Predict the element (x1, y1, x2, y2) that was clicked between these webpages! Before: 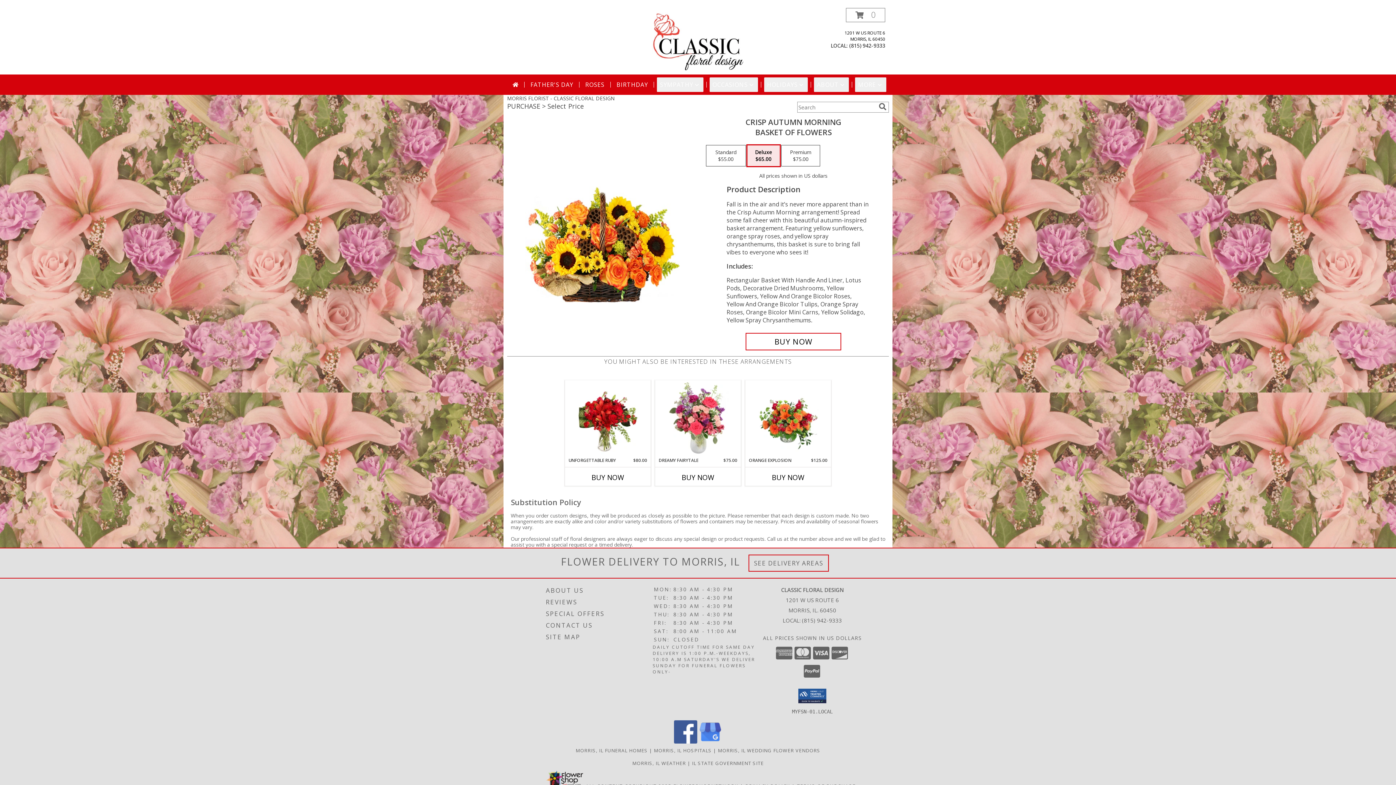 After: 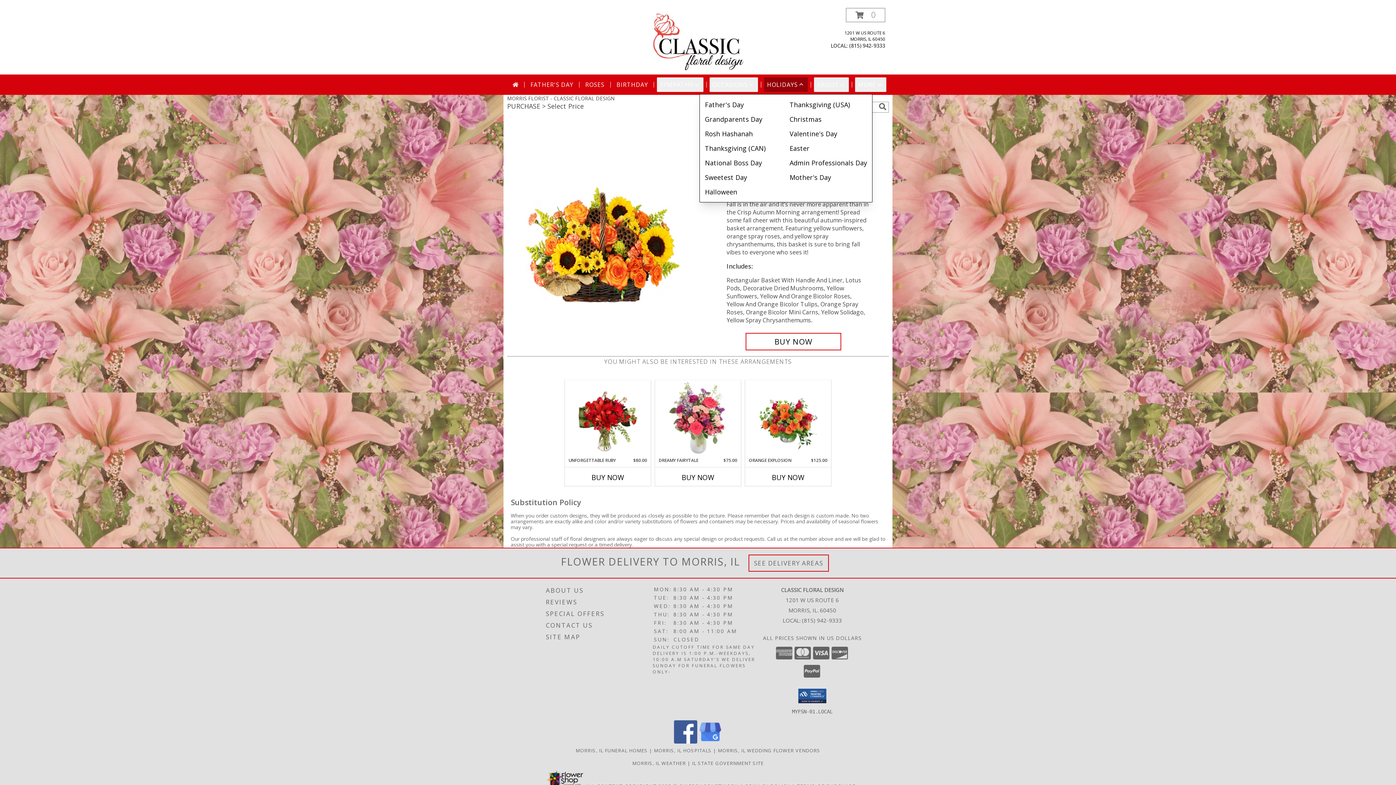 Action: label: HOLIDAYS bbox: (764, 77, 808, 92)